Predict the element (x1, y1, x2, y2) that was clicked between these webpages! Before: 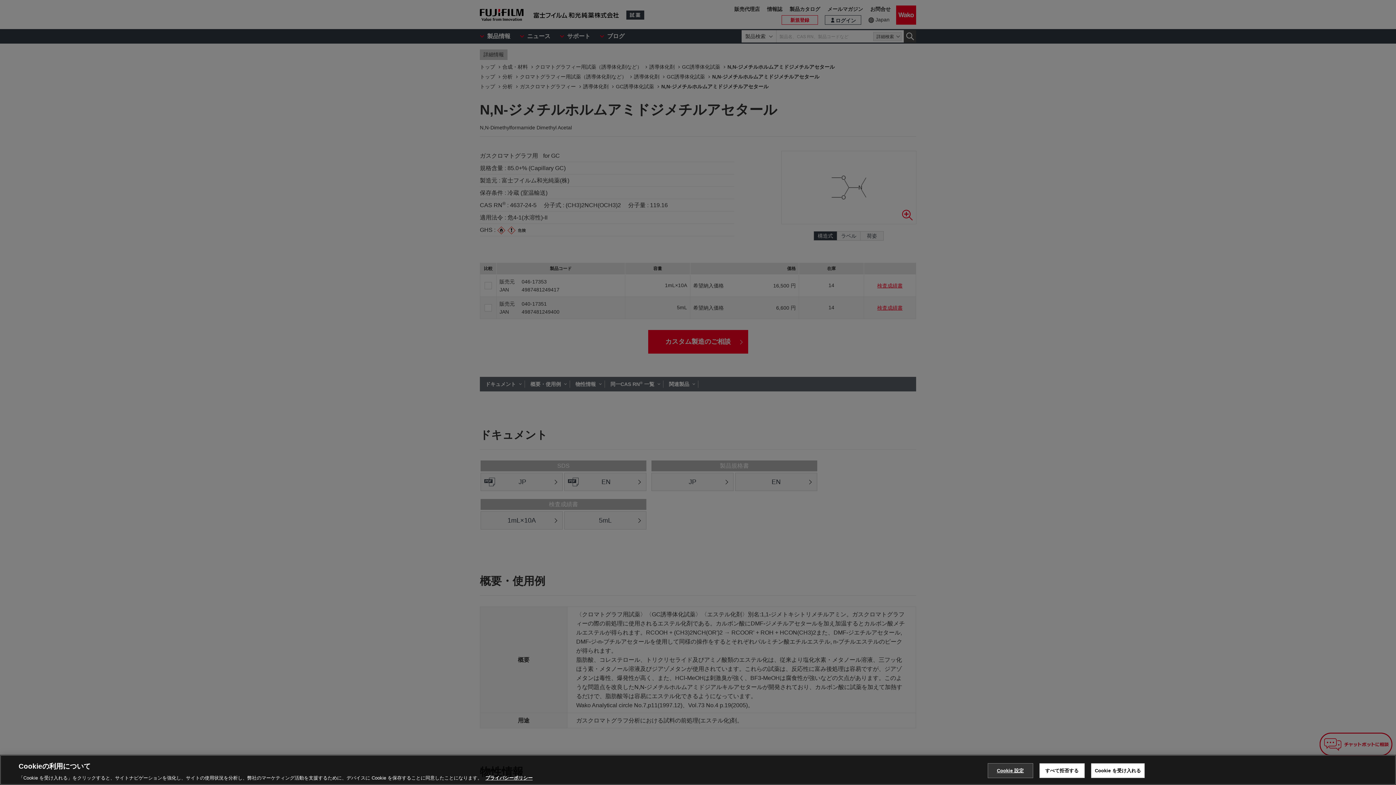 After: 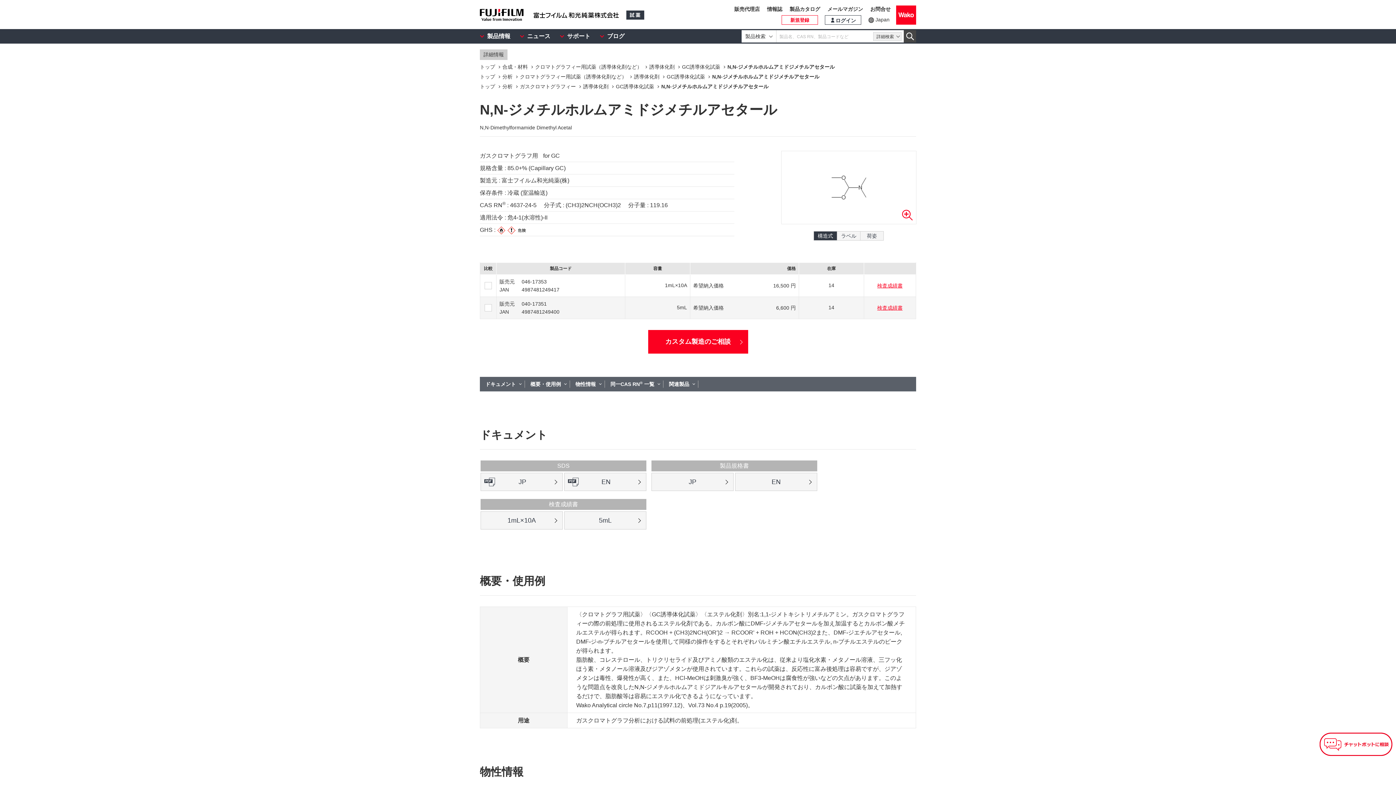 Action: label: すべて拒否する bbox: (1039, 763, 1084, 778)